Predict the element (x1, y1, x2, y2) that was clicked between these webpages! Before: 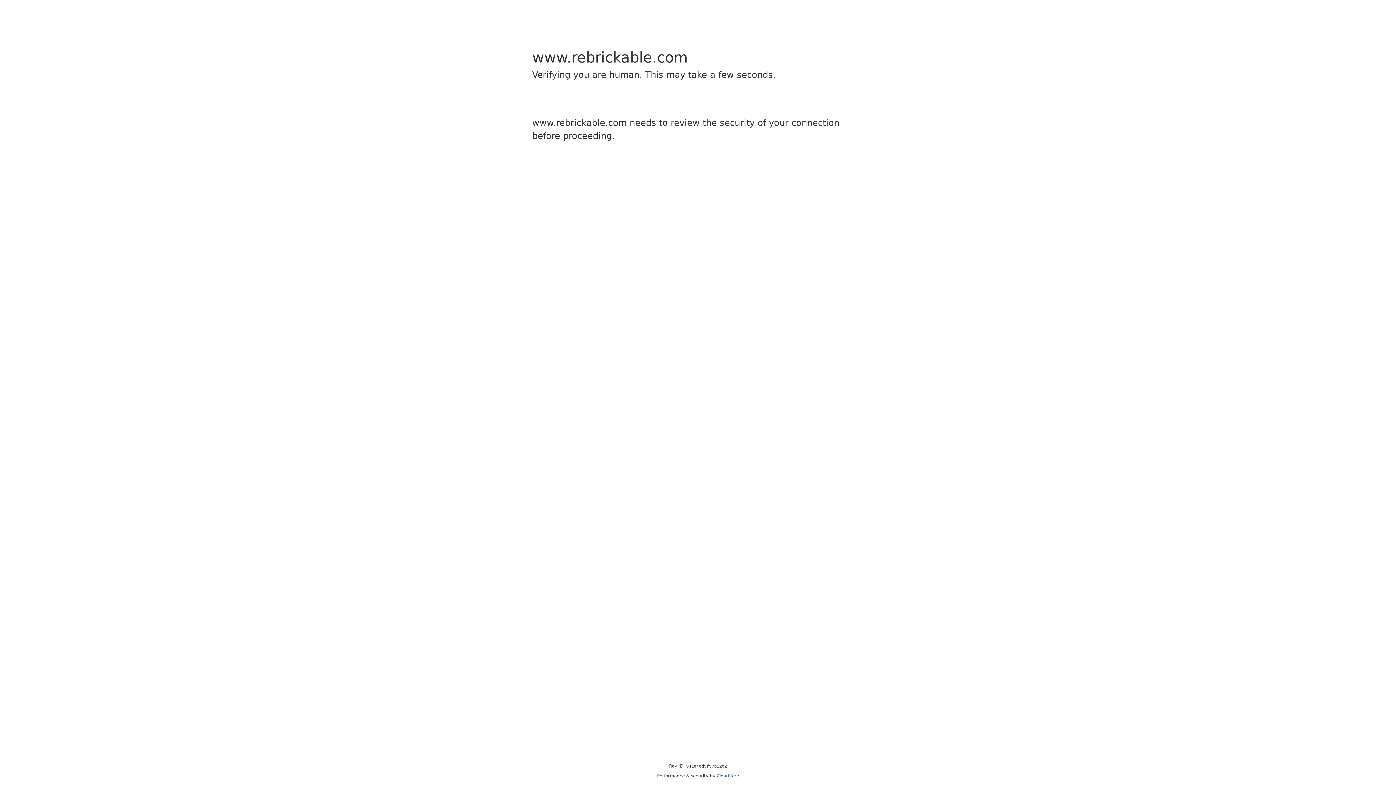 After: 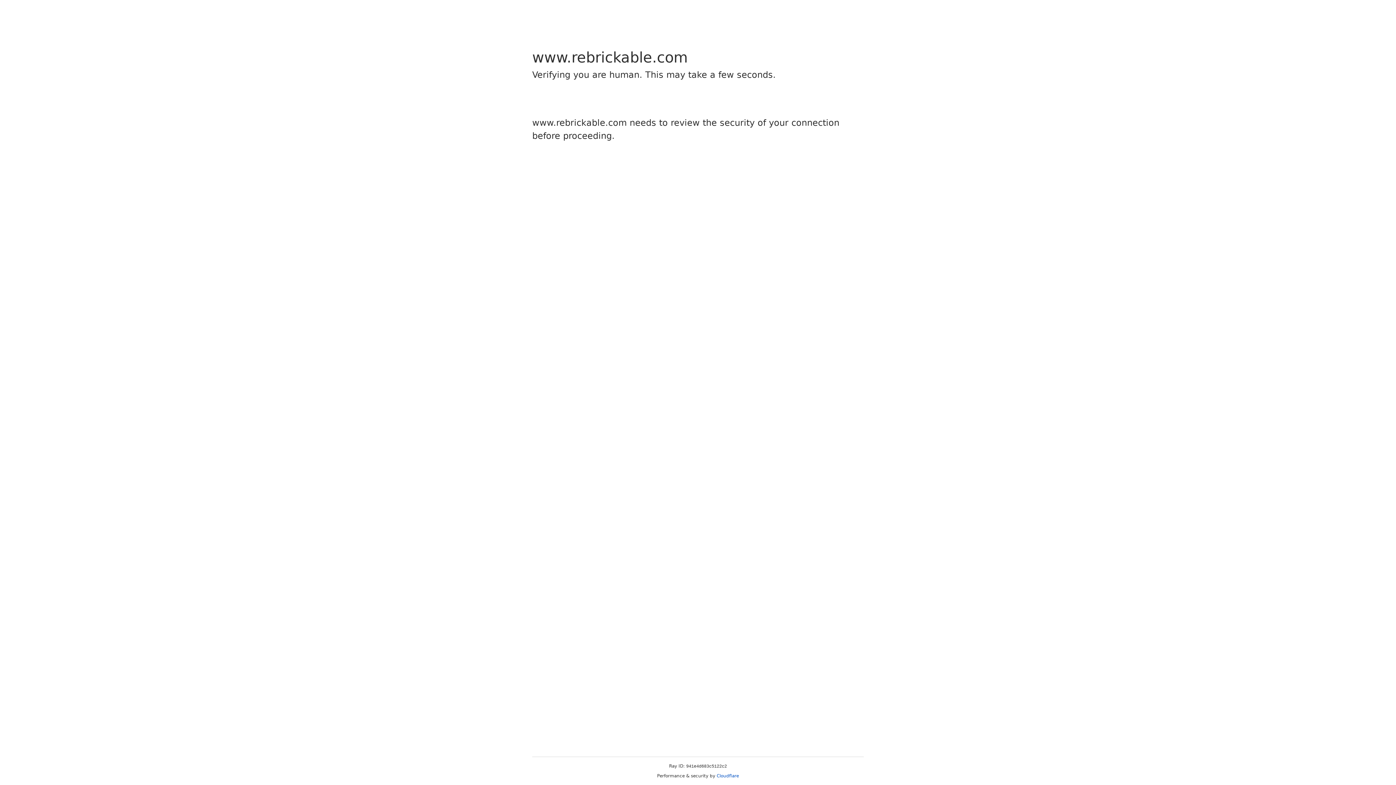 Action: bbox: (716, 773, 739, 778) label: Cloudflare